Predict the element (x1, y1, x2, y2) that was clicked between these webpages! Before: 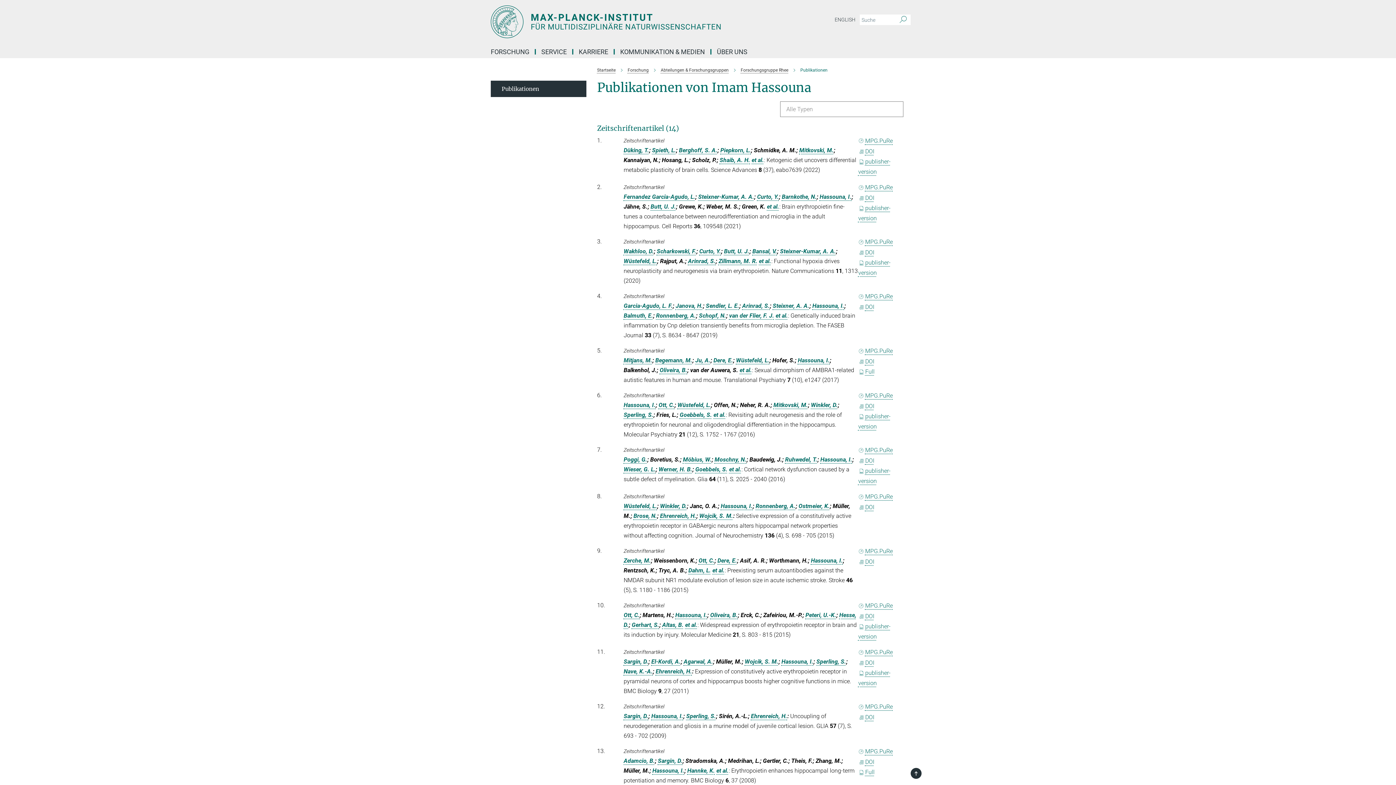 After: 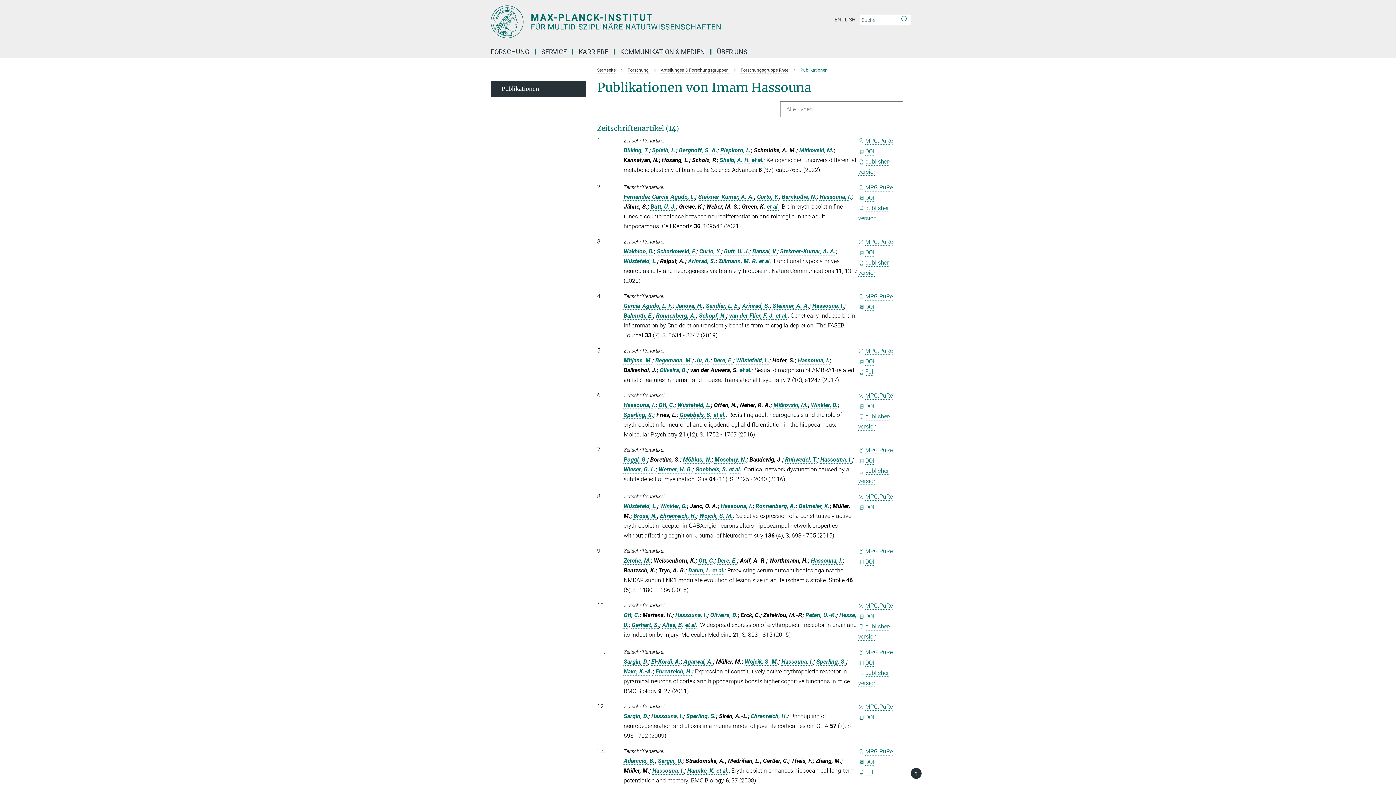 Action: label: Hassouna, I. bbox: (623, 401, 655, 408)